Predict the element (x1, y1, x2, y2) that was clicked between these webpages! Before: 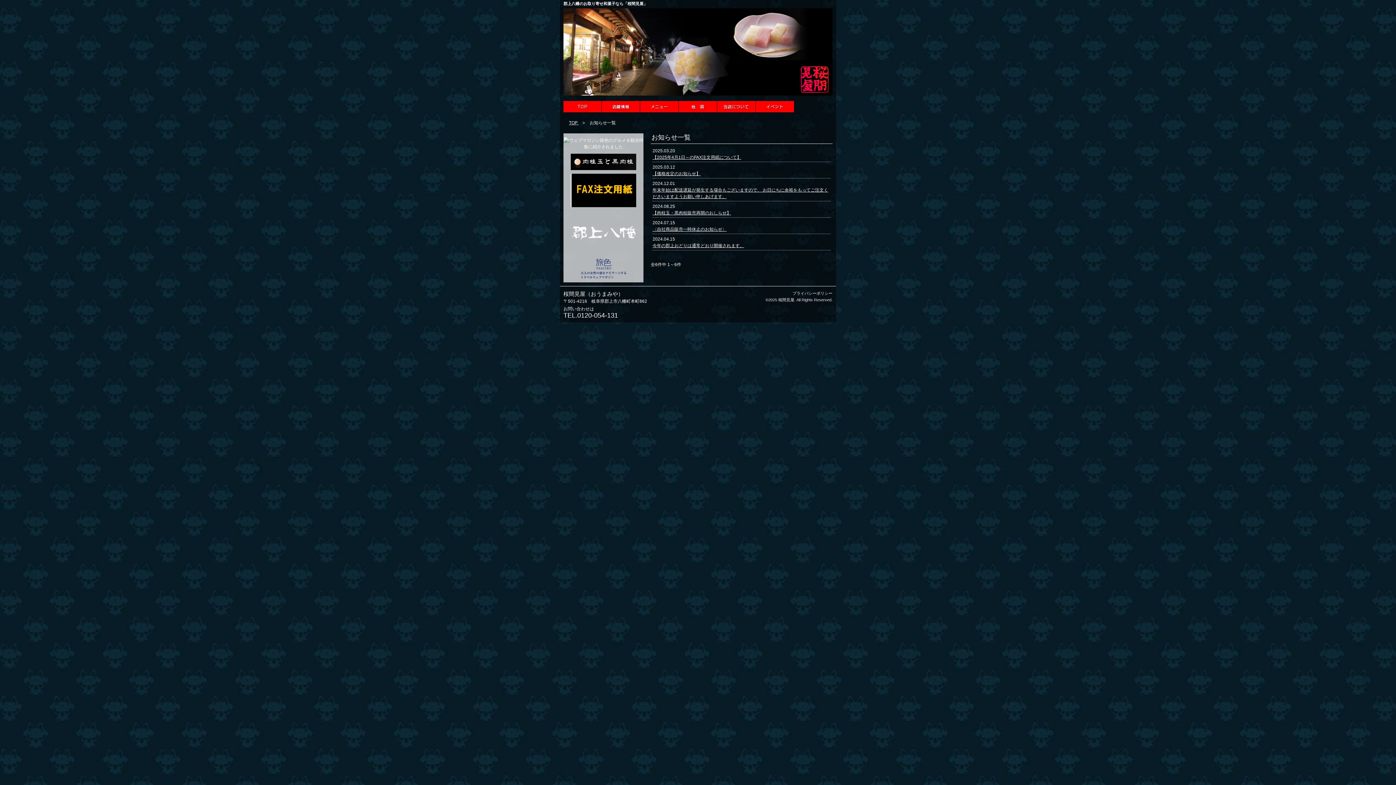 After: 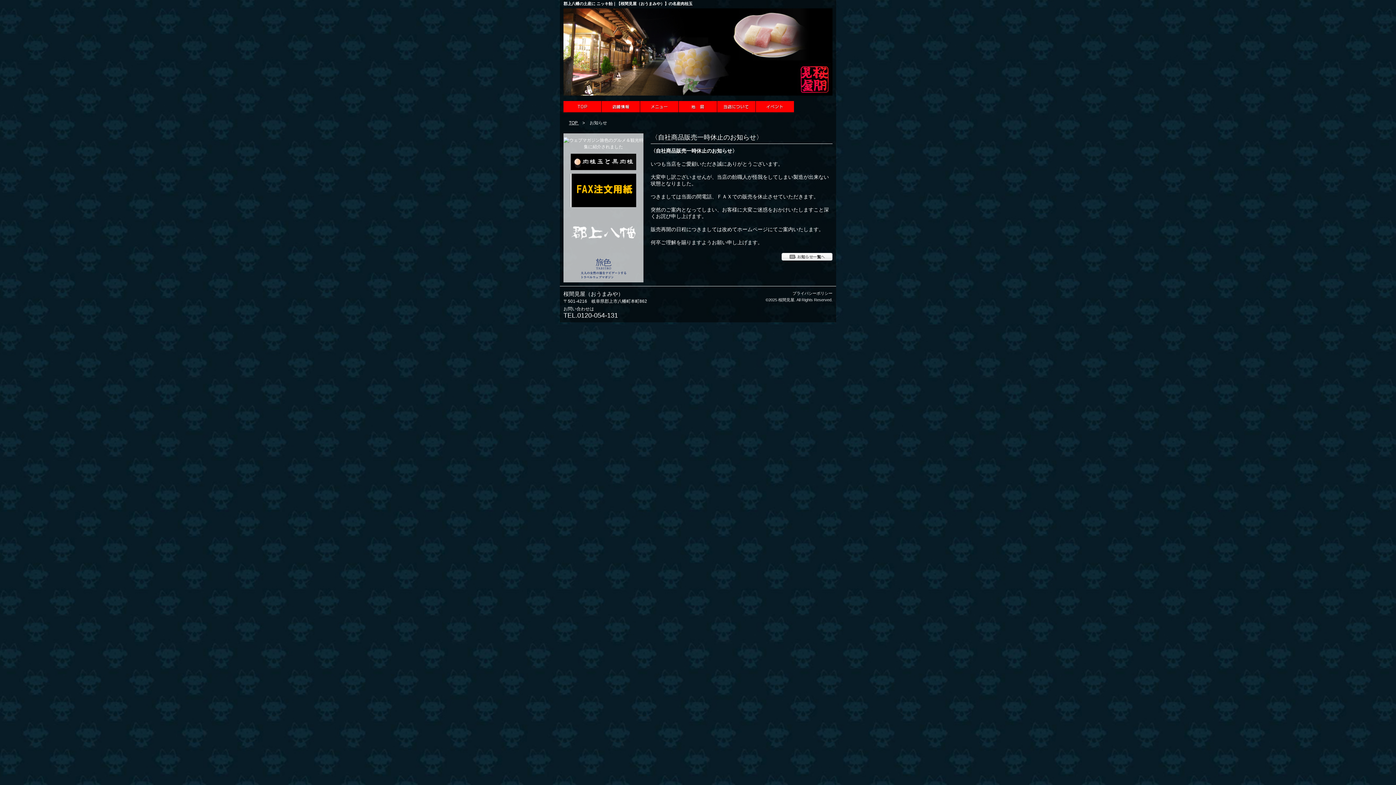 Action: label: 〈自社商品販売一時休止のお知らせ〉 bbox: (652, 226, 726, 232)